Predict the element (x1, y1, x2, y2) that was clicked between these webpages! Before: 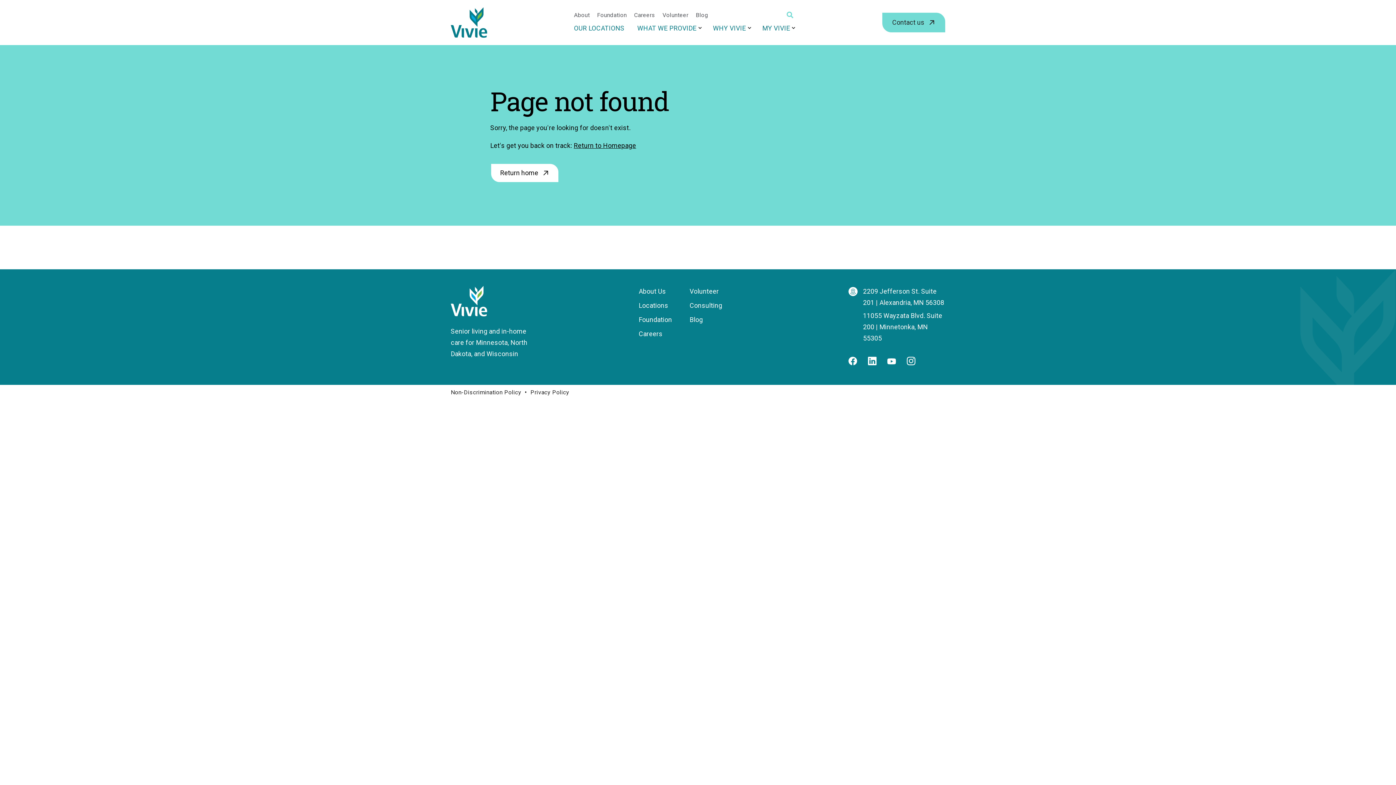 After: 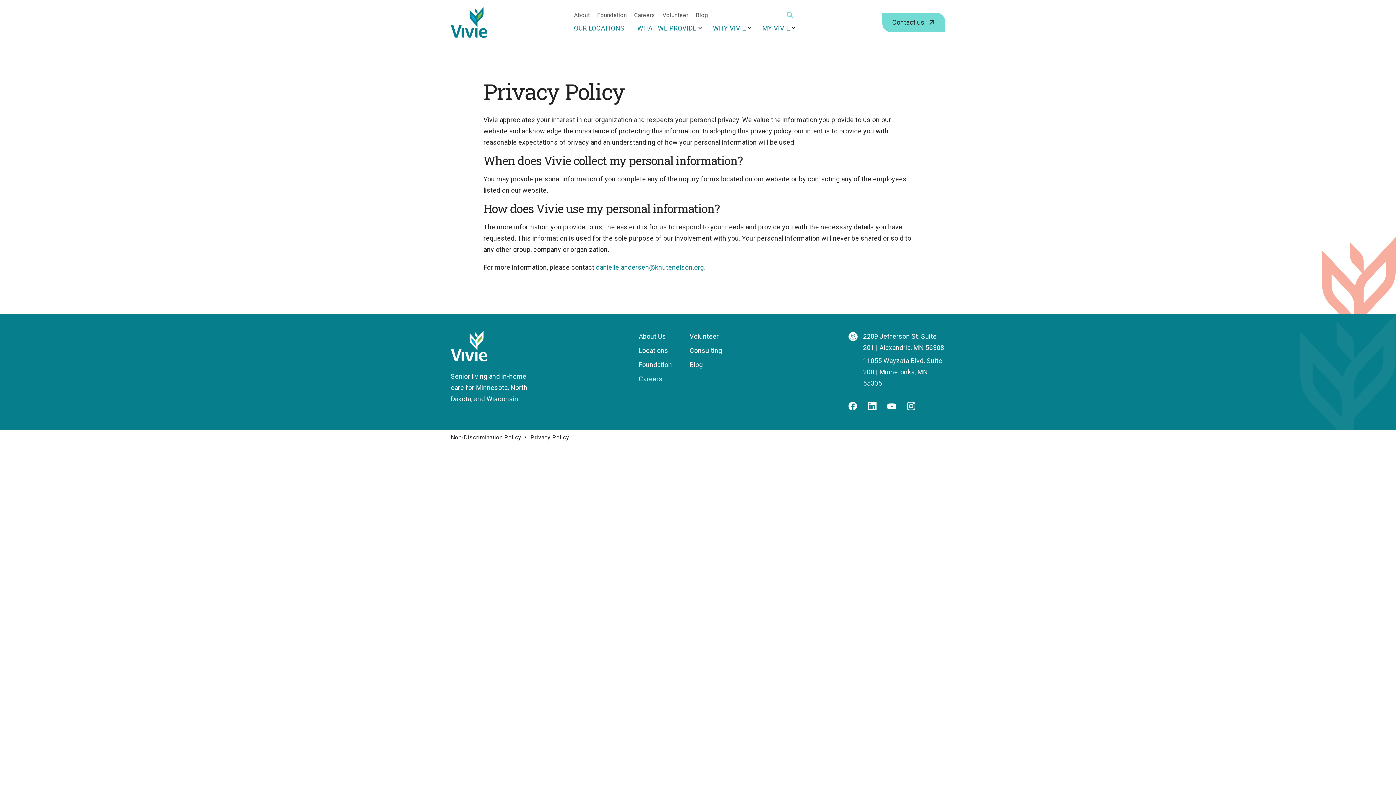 Action: bbox: (530, 389, 569, 396) label: Privacy Policy